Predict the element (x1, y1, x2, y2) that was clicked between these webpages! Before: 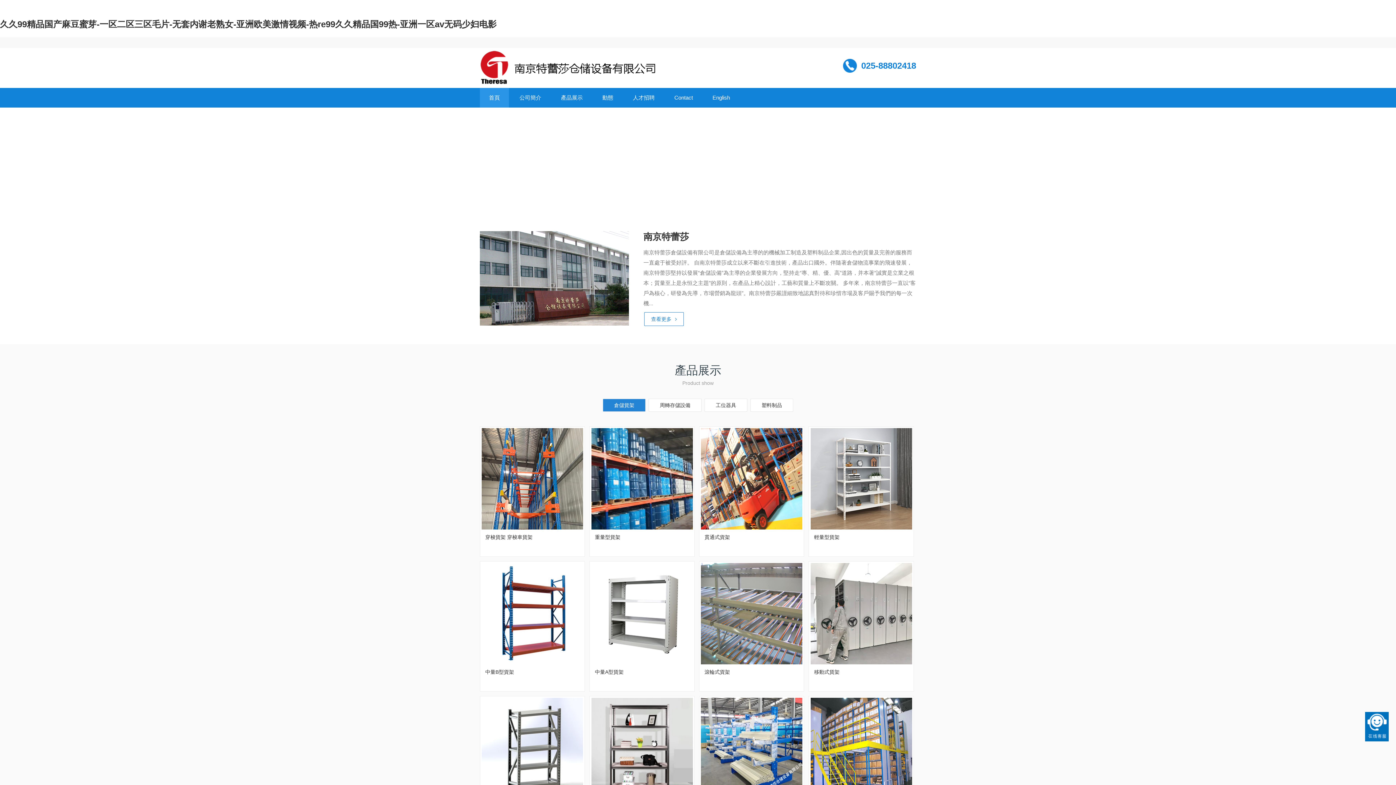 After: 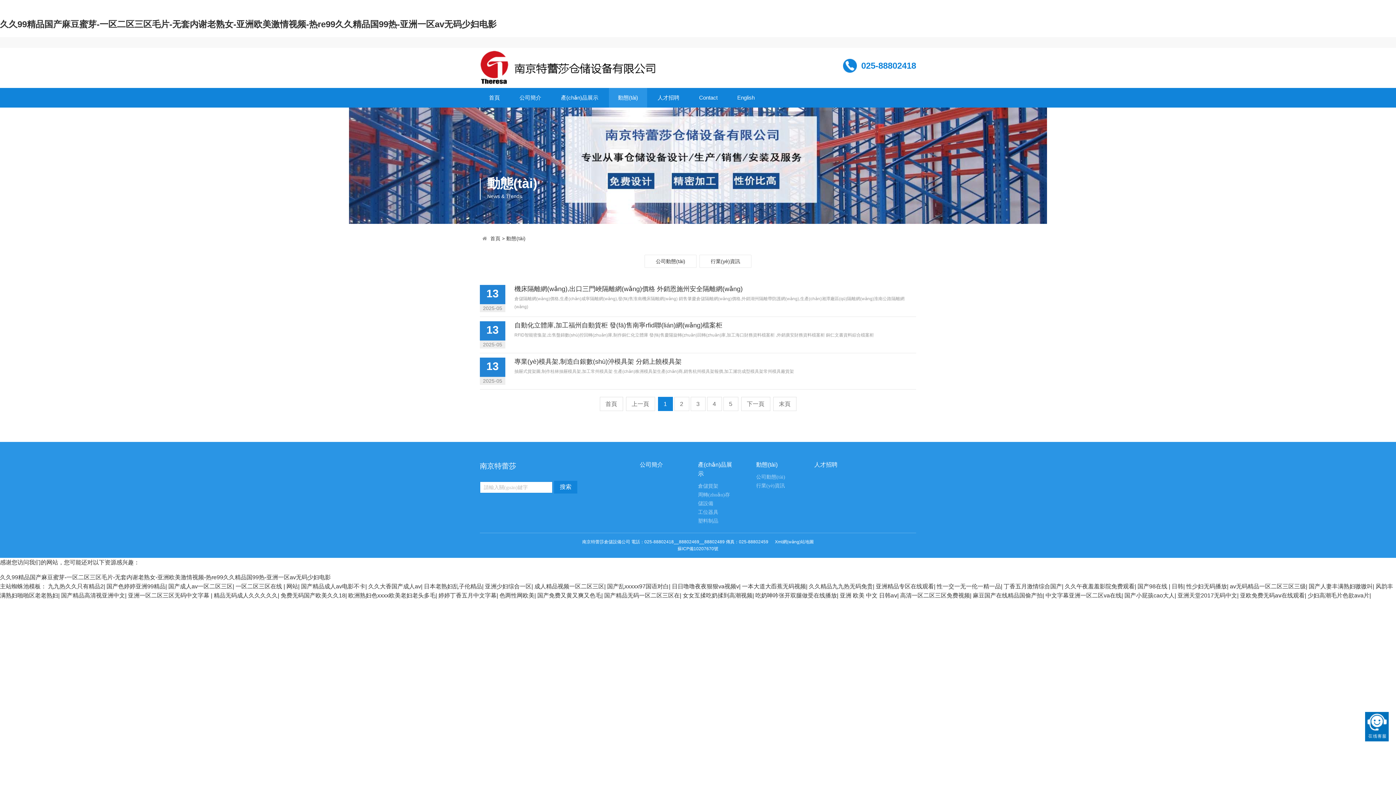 Action: label: 動態 bbox: (593, 88, 622, 107)